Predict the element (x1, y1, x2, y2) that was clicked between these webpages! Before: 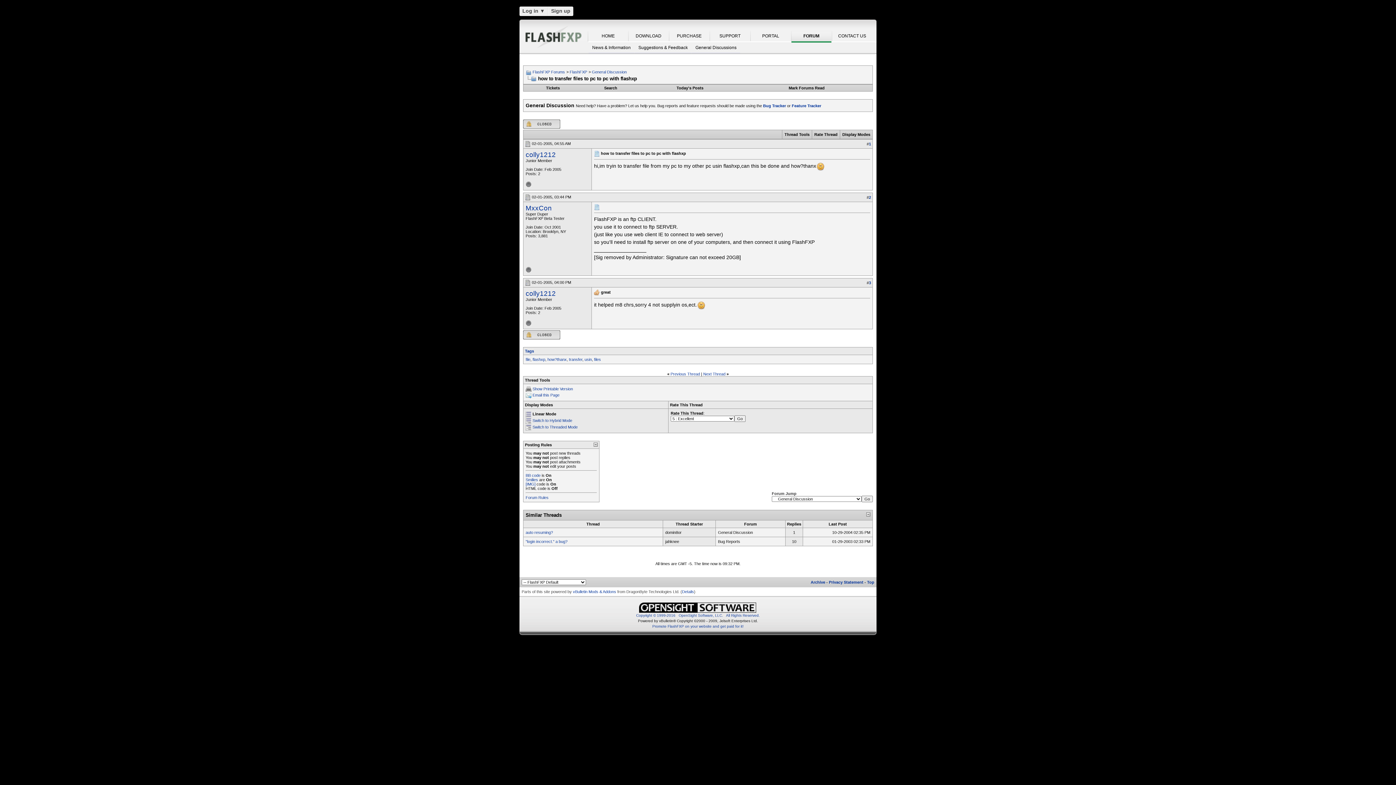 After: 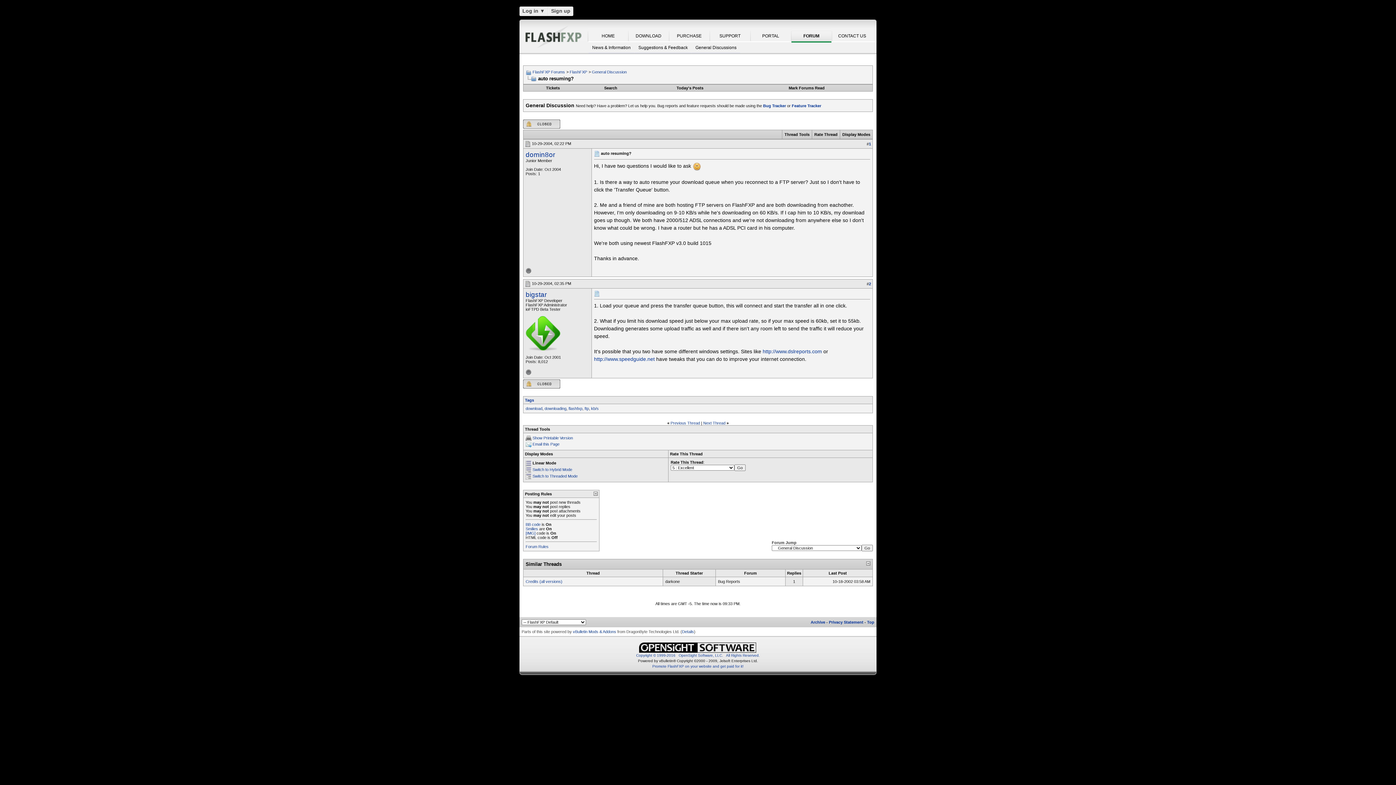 Action: label: auto resuming? bbox: (525, 530, 553, 534)